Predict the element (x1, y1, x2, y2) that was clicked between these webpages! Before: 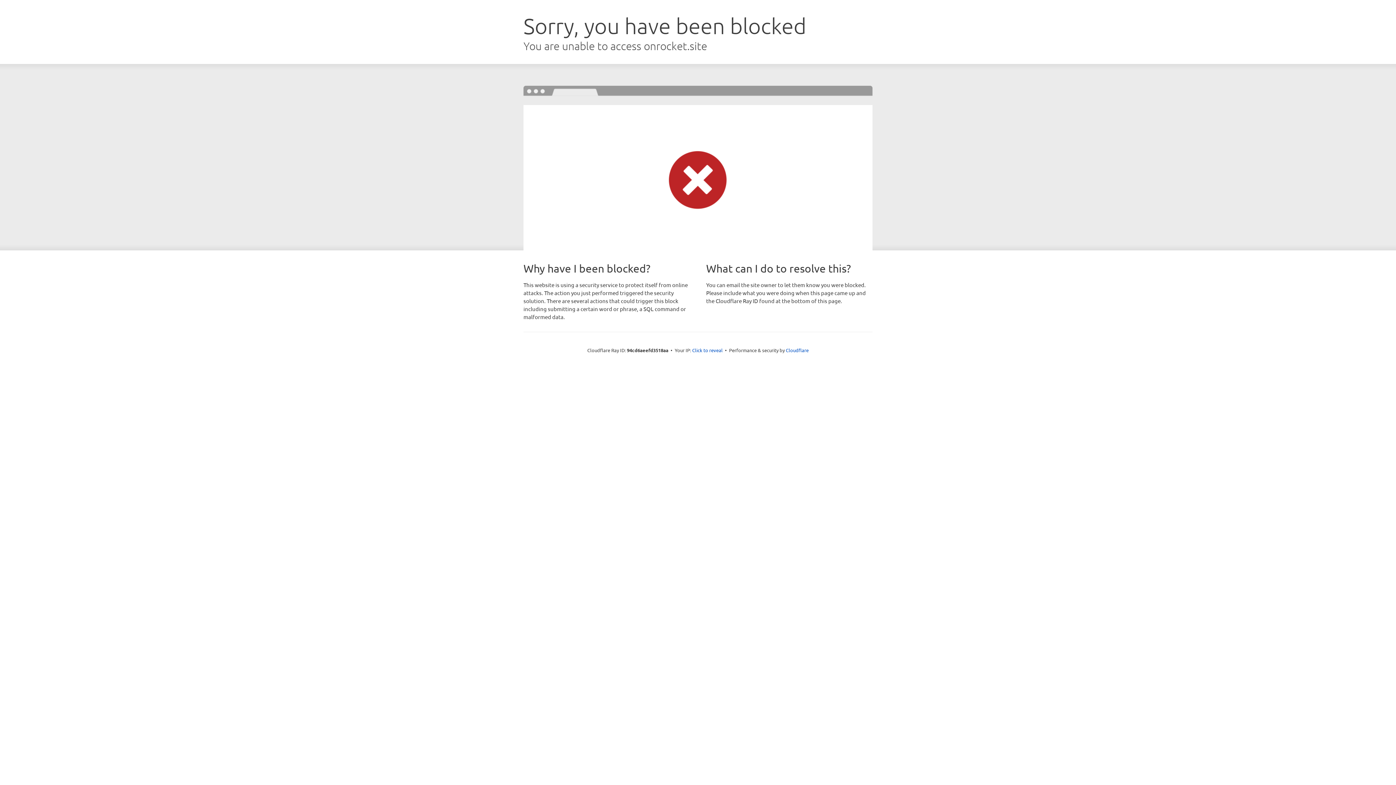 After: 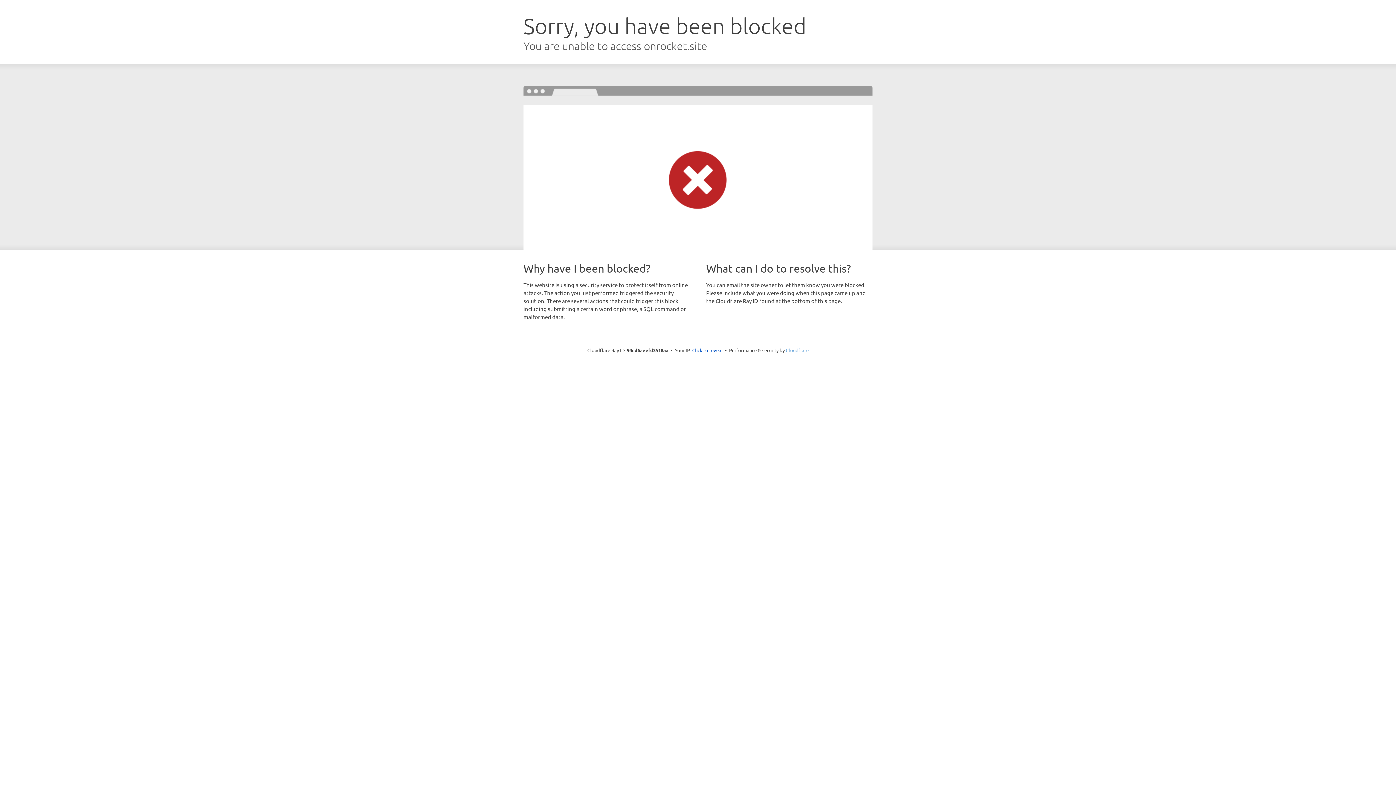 Action: label: Cloudflare bbox: (786, 347, 808, 353)